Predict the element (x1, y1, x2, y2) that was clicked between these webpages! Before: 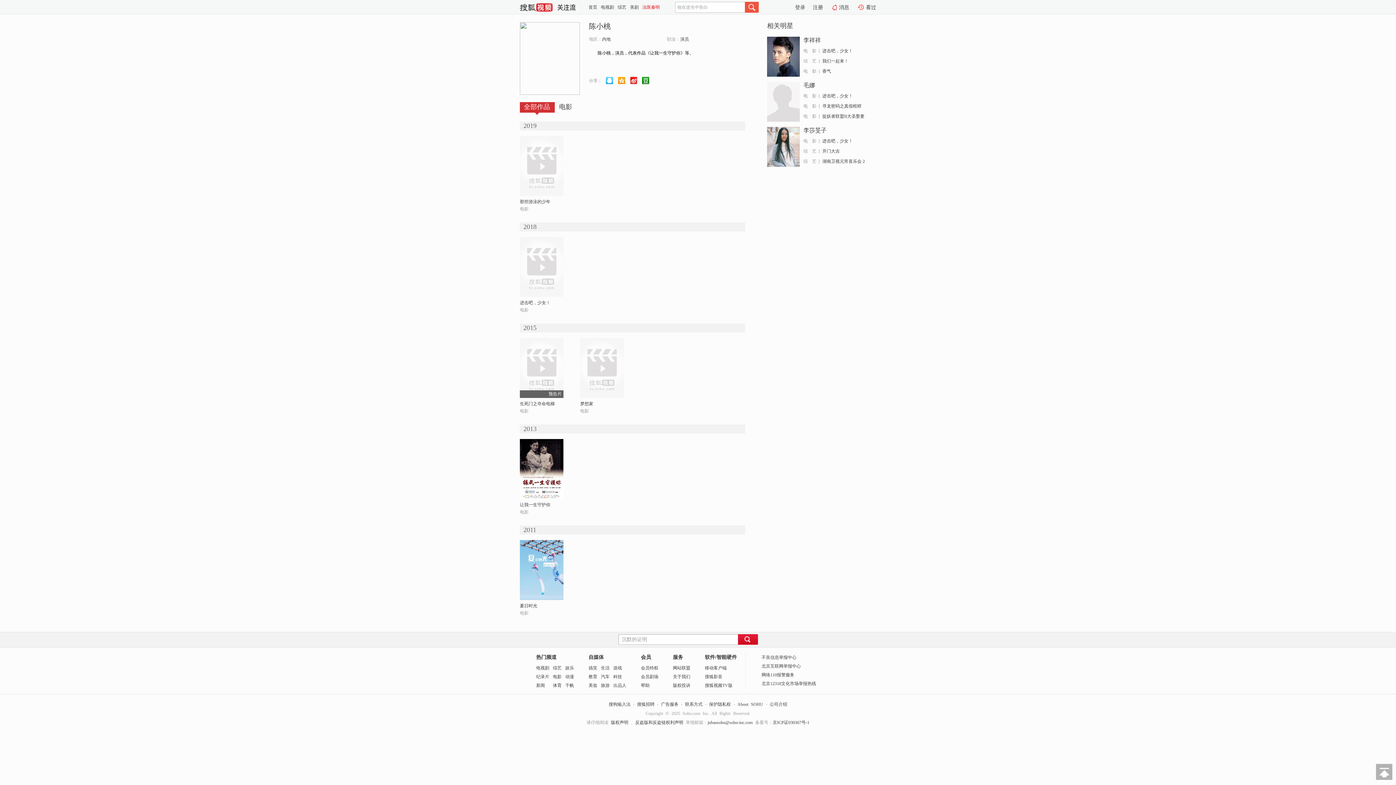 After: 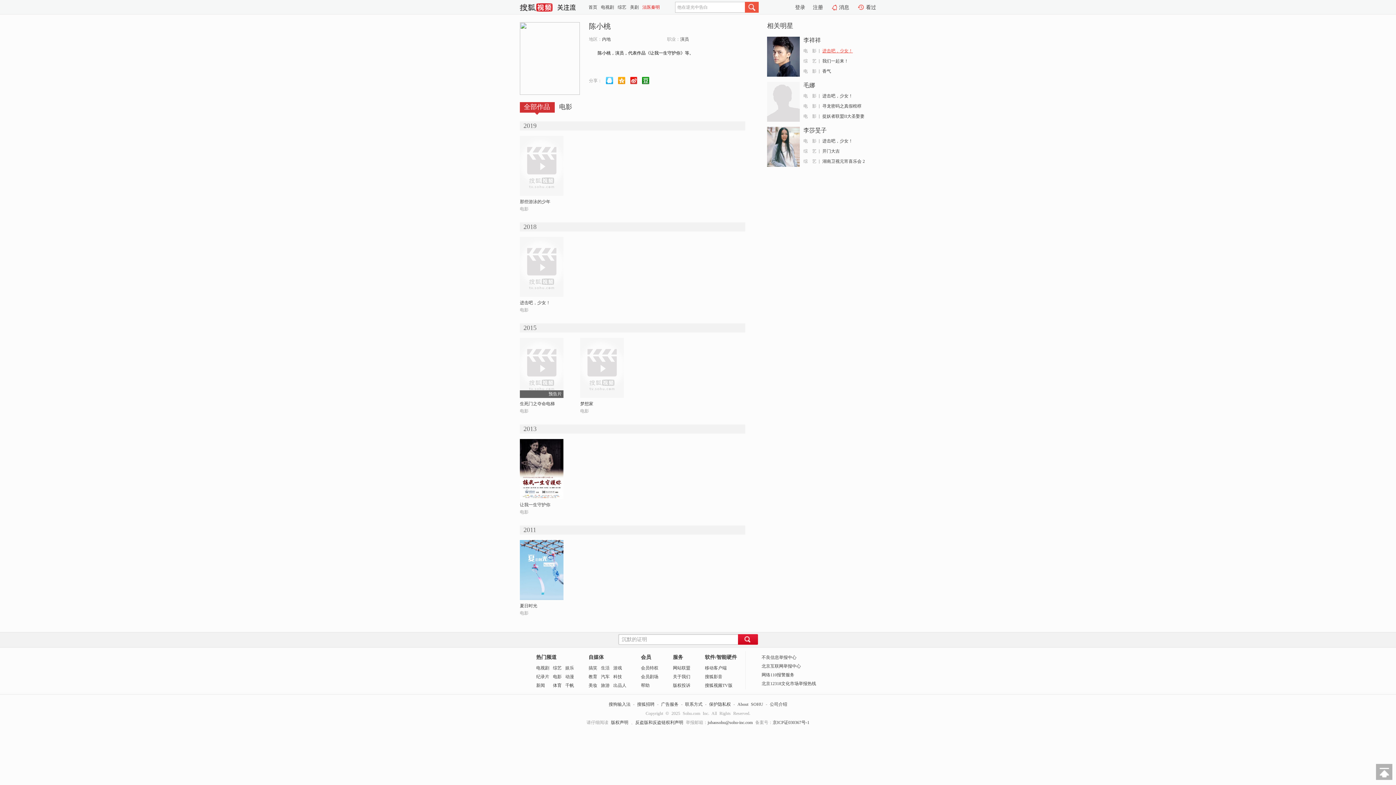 Action: label: 进击吧，少女！ bbox: (822, 48, 853, 53)